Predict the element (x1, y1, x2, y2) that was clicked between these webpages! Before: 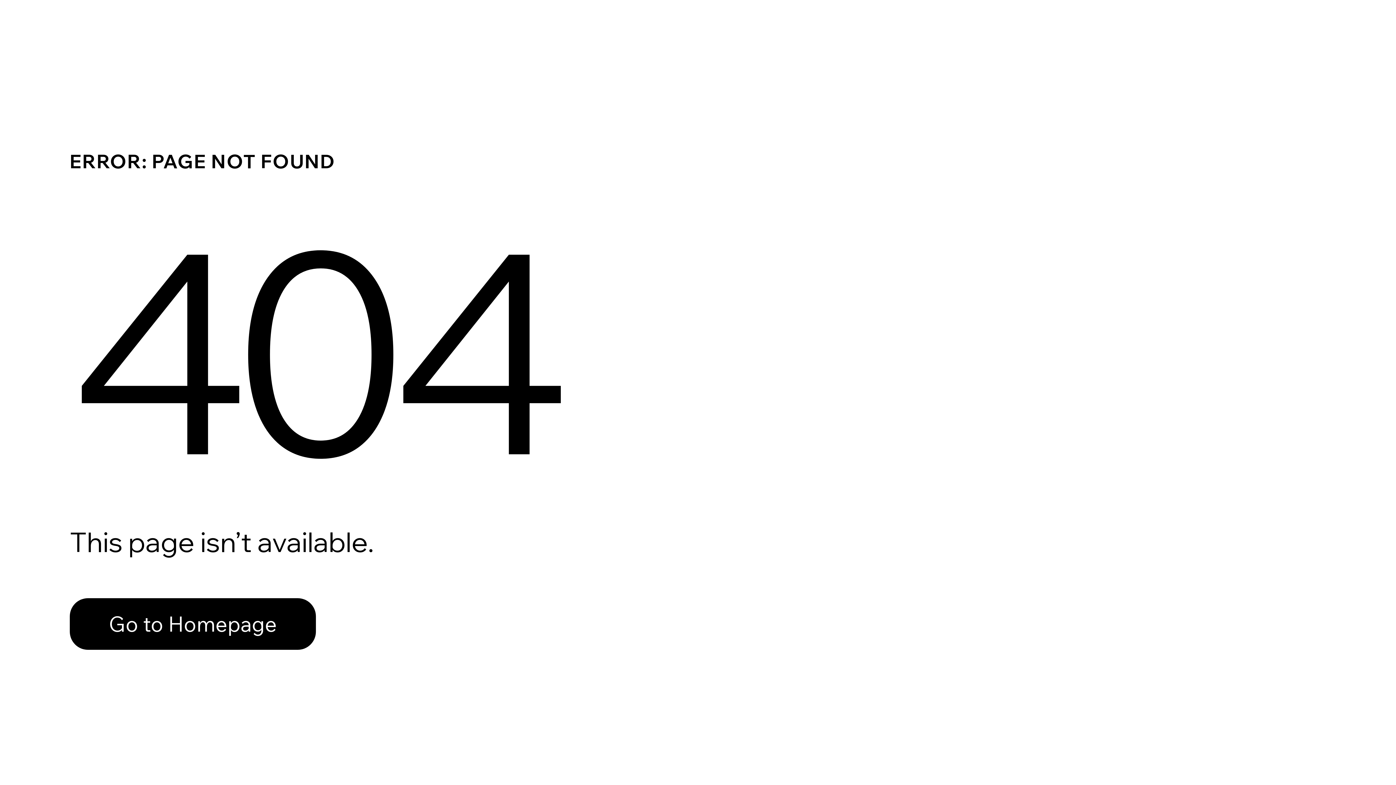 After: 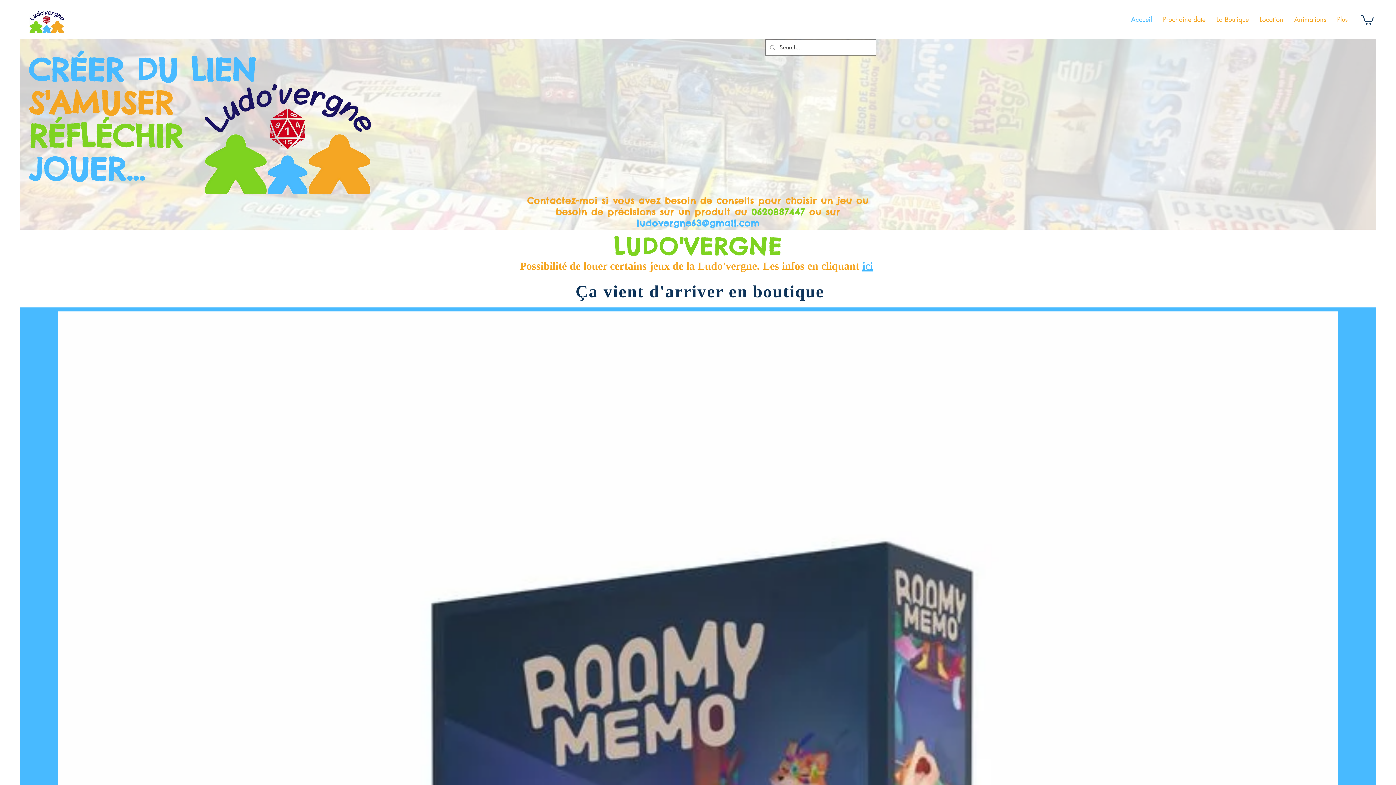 Action: label: Go to Homepage bbox: (69, 582, 768, 659)